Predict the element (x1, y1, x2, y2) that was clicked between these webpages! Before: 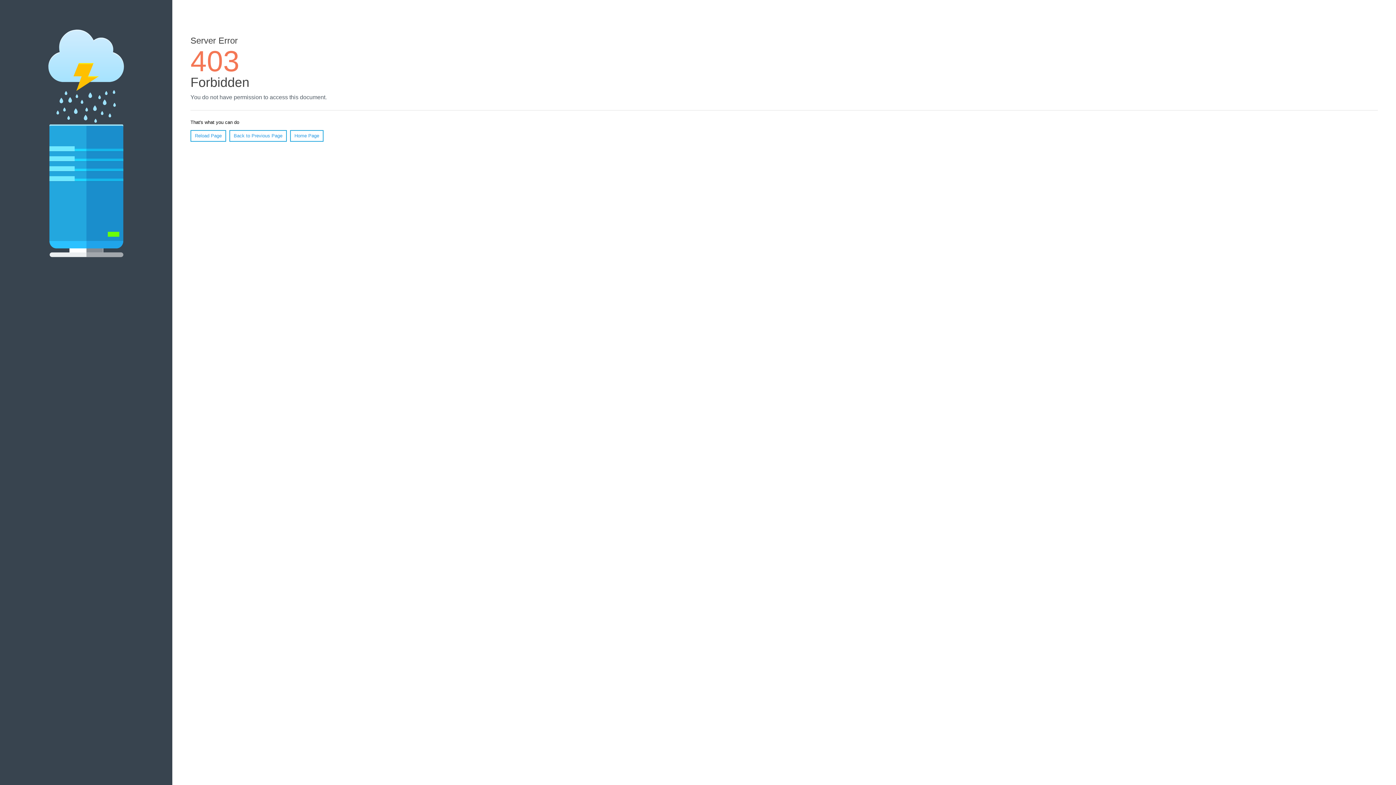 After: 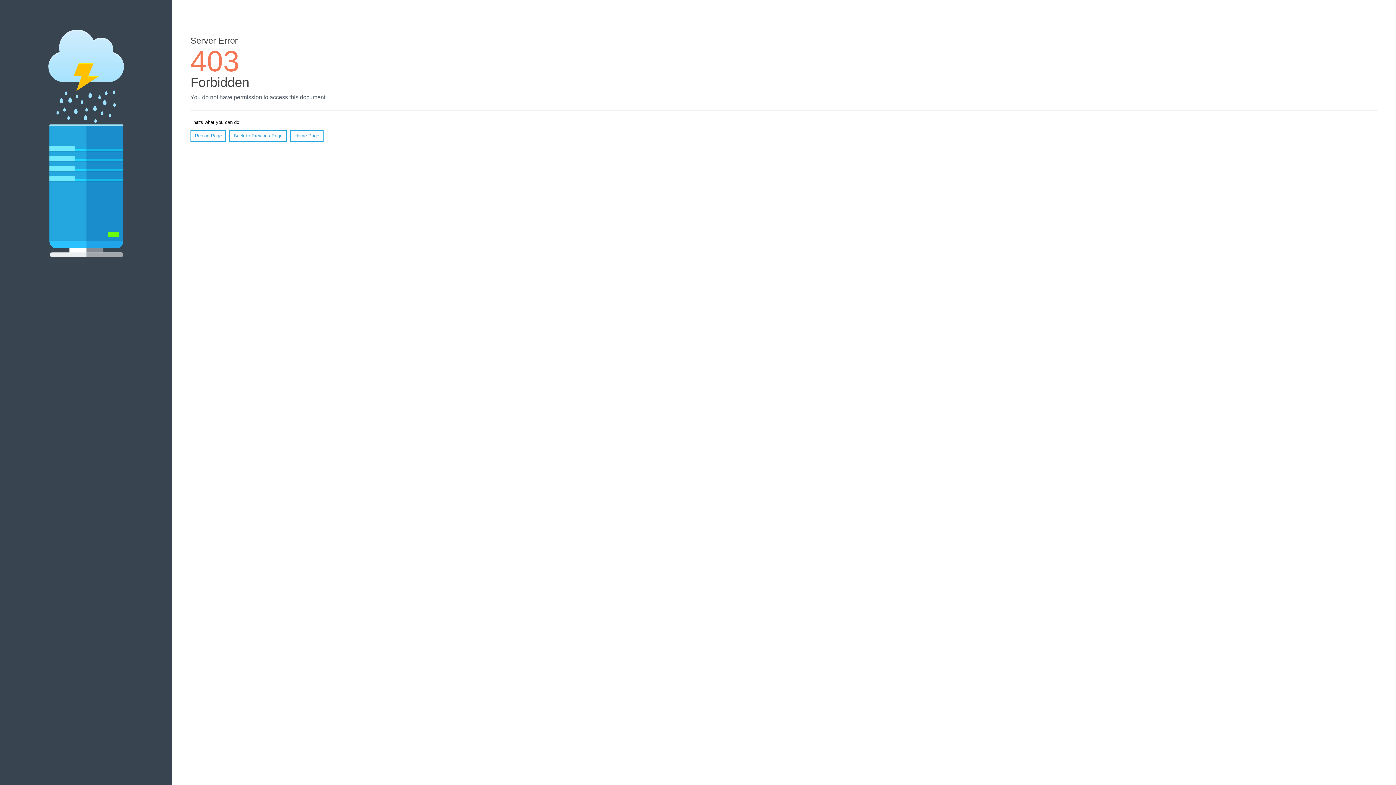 Action: bbox: (290, 130, 323, 141) label: Home Page